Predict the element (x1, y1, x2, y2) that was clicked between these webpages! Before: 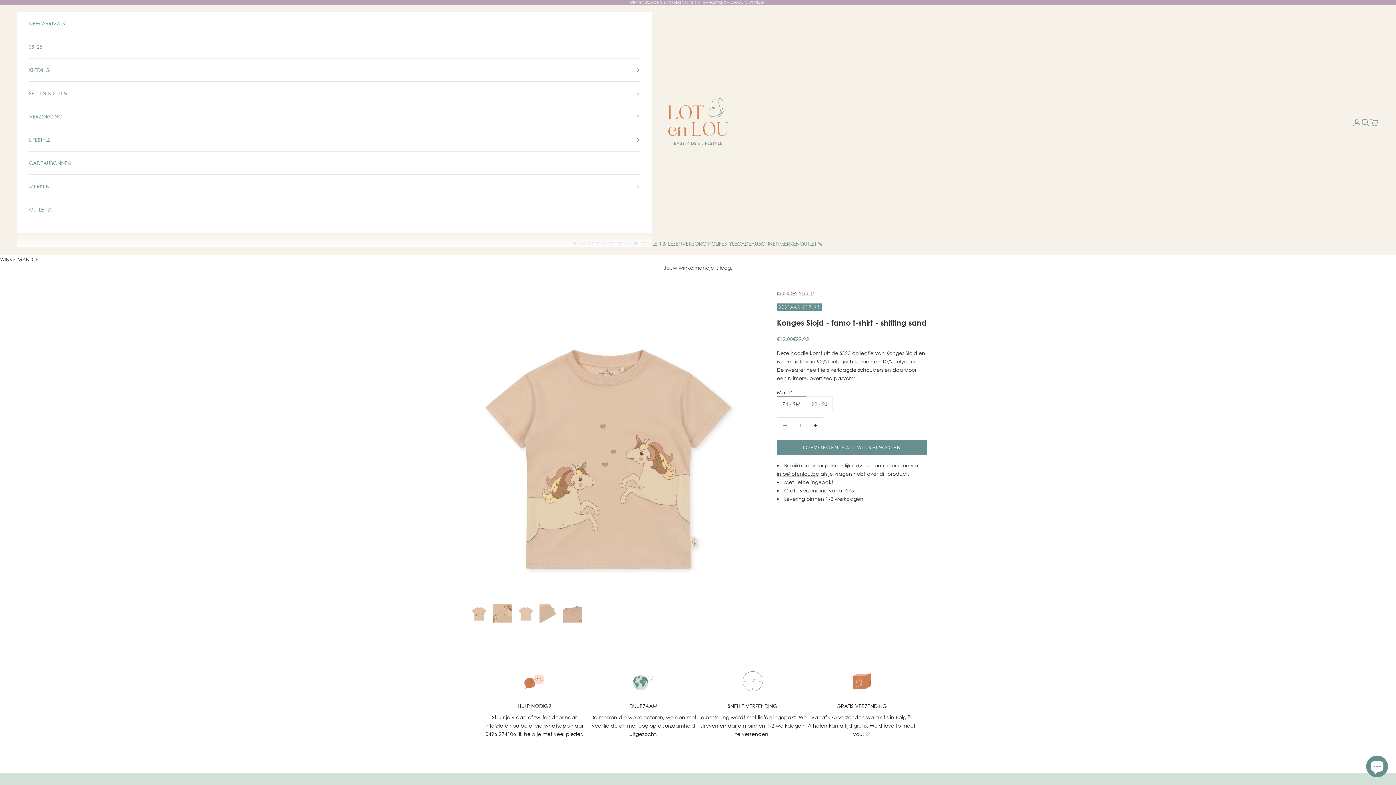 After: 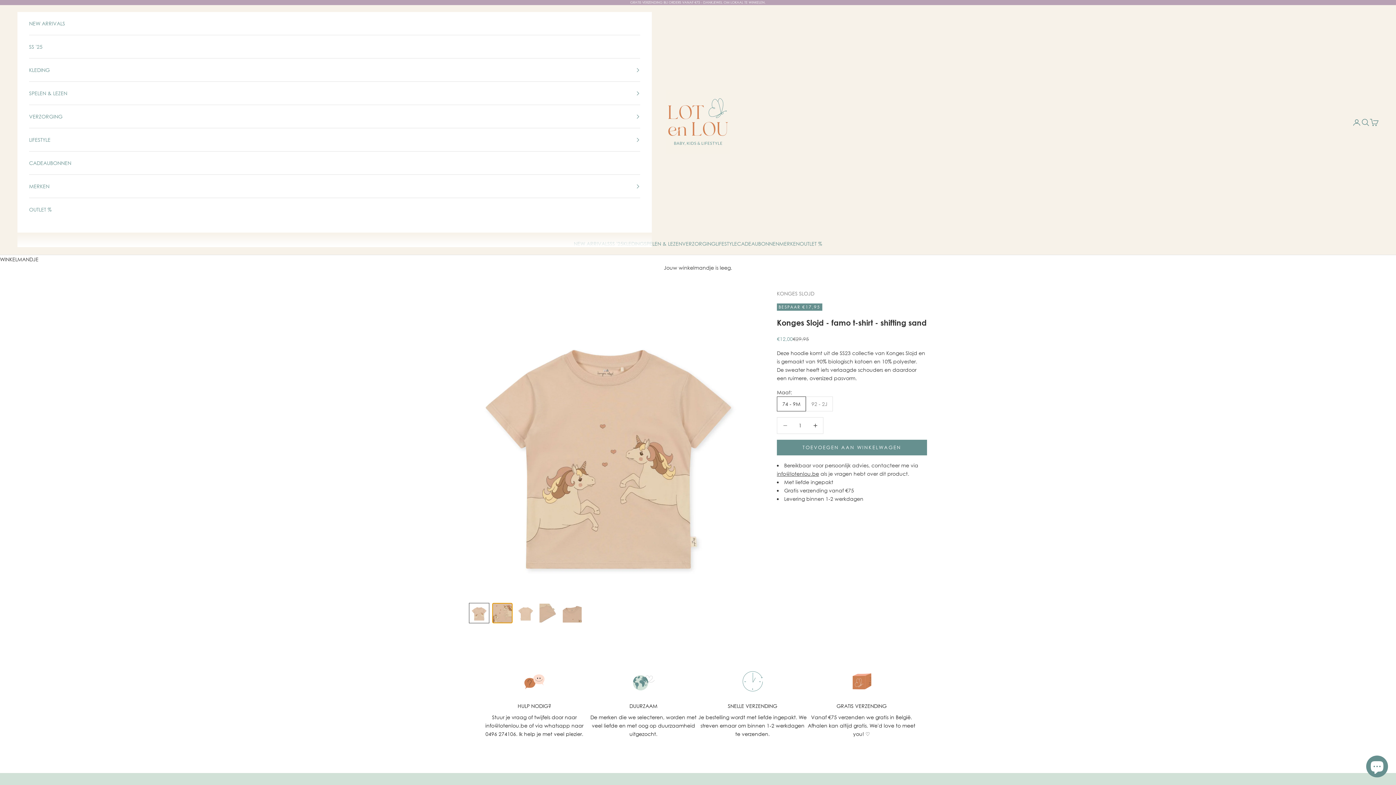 Action: bbox: (492, 603, 512, 623) label: Naar artikel 2